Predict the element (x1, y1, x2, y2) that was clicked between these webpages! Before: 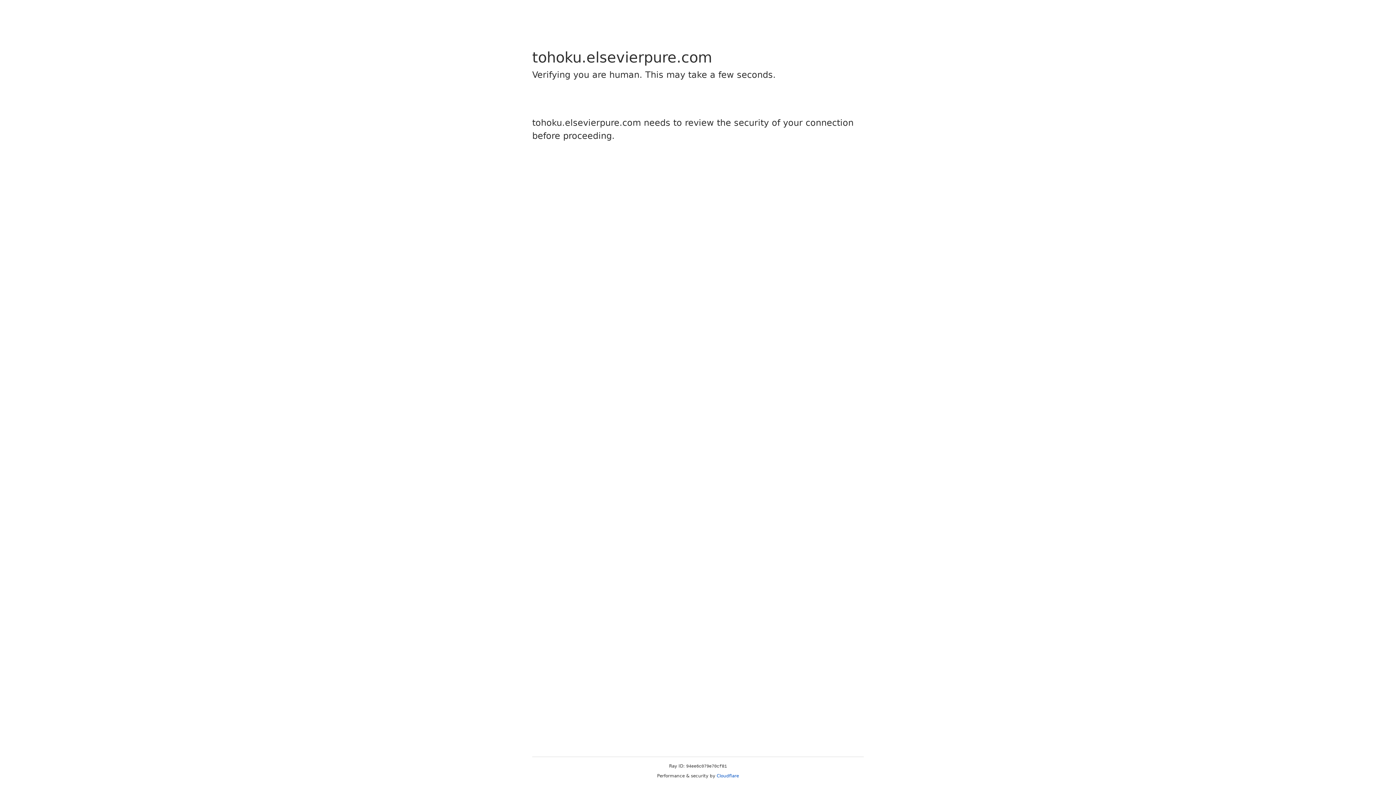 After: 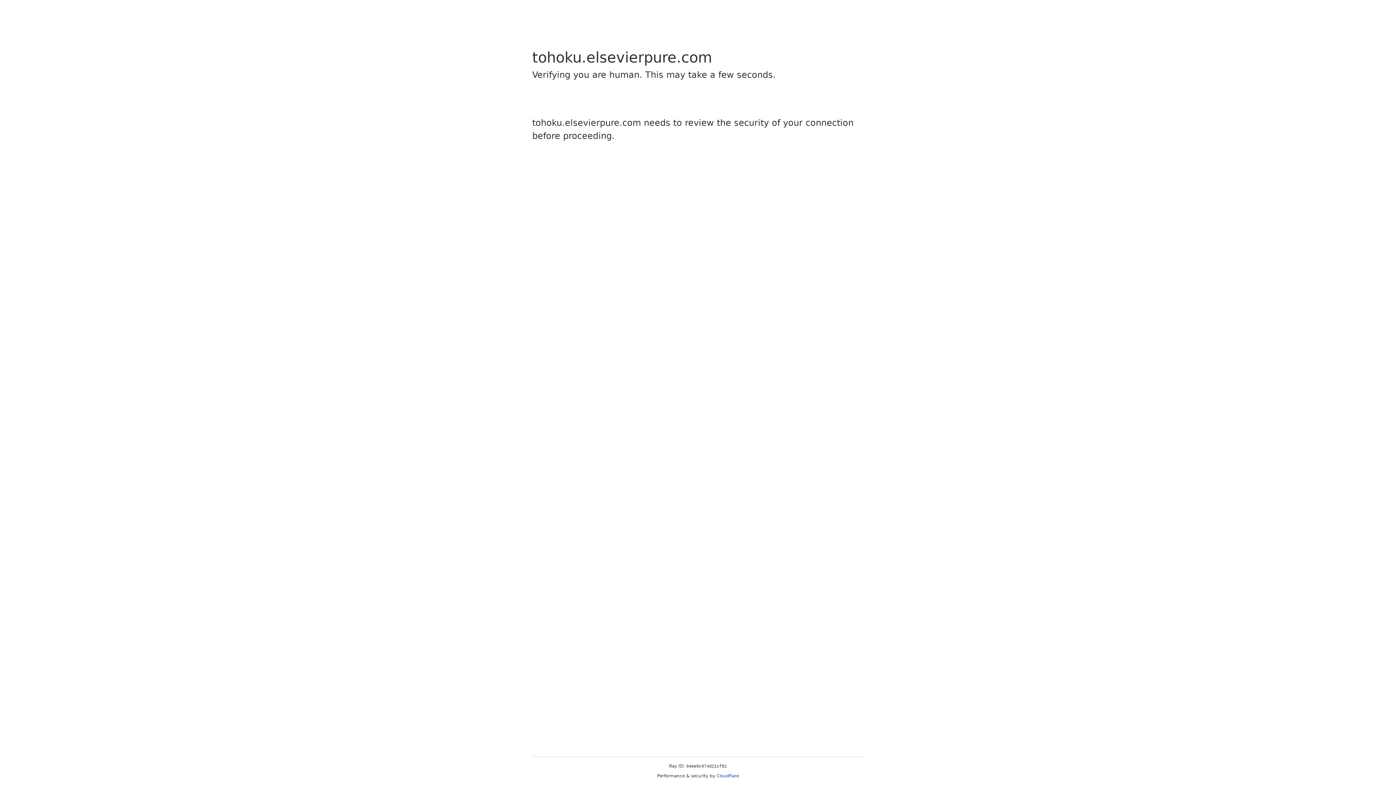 Action: bbox: (716, 773, 739, 778) label: Cloudflare